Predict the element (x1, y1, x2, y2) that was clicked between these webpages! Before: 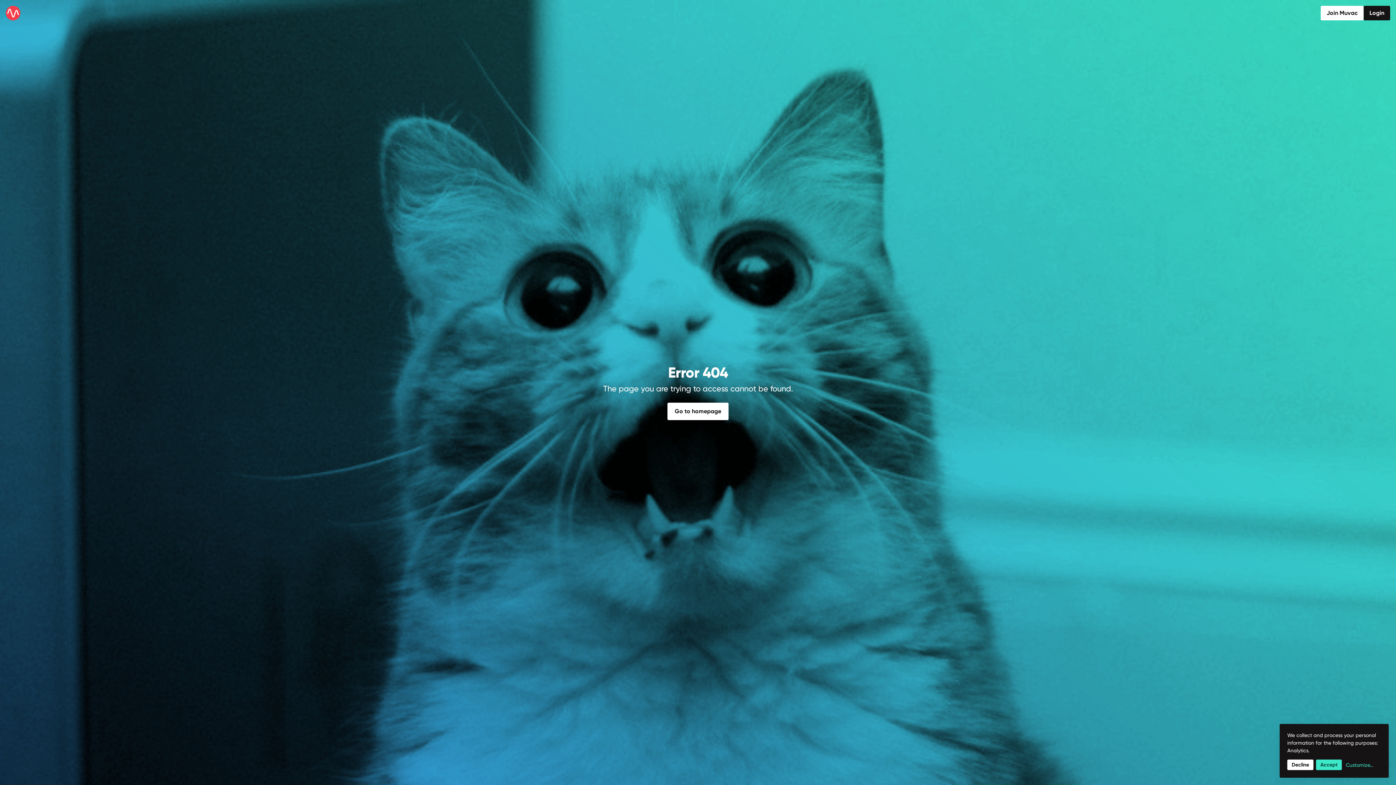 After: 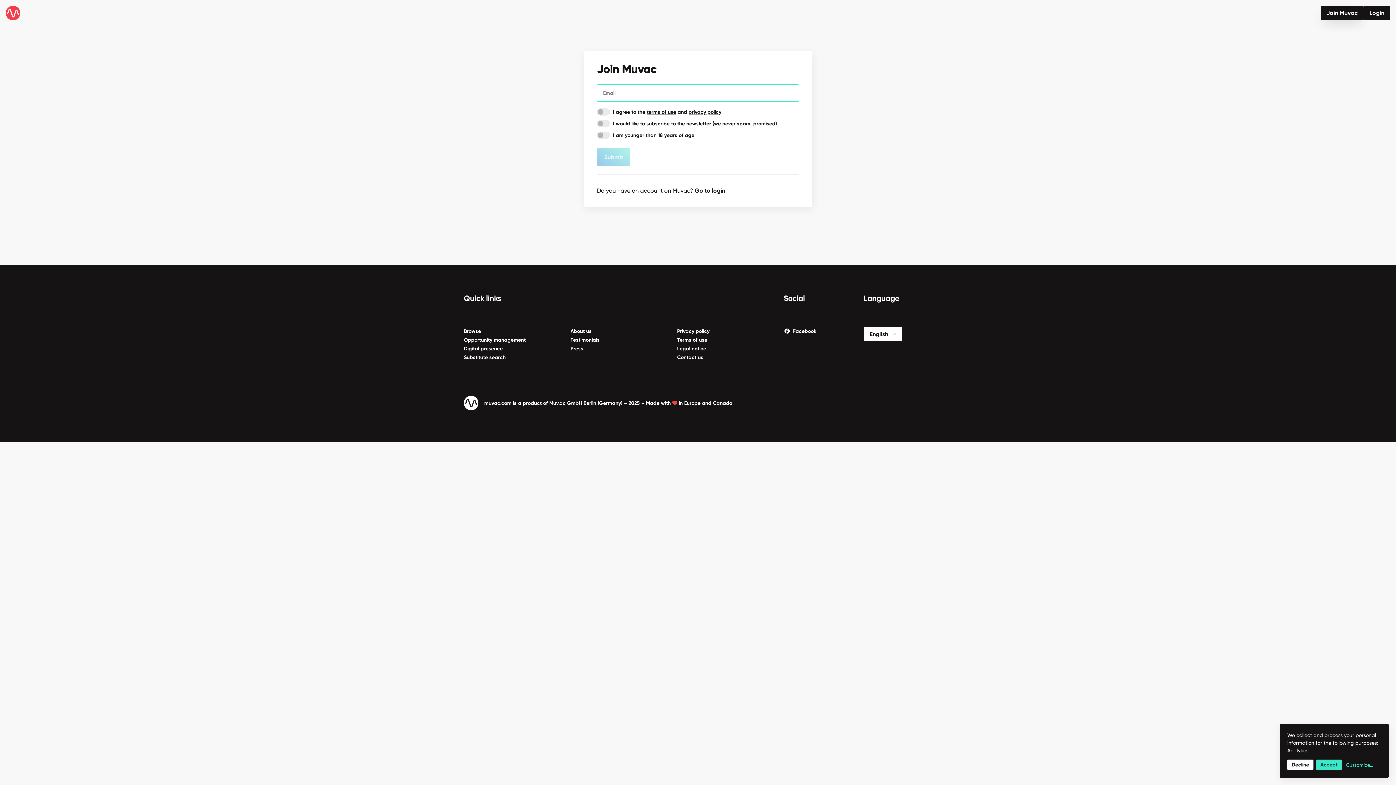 Action: bbox: (1321, 5, 1364, 20) label: Join Muvac